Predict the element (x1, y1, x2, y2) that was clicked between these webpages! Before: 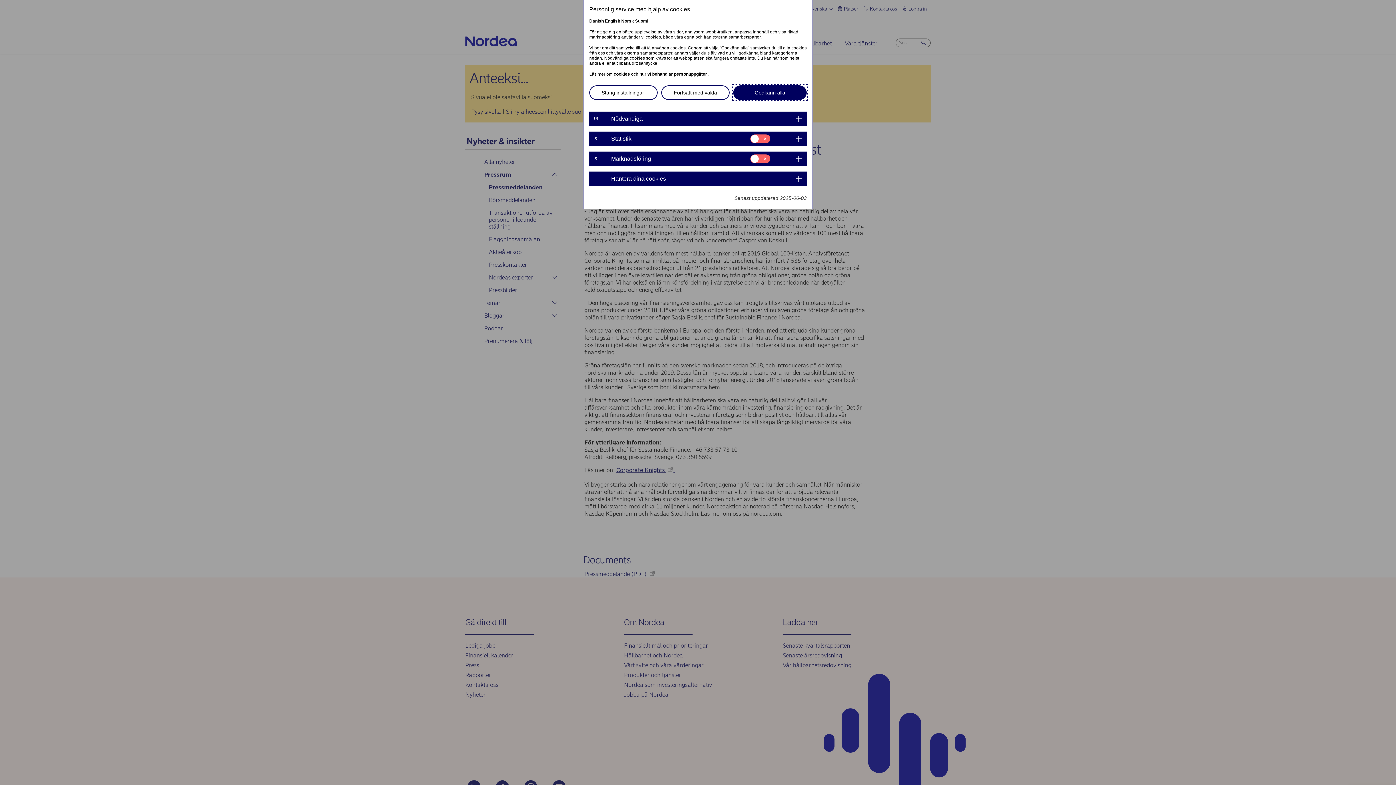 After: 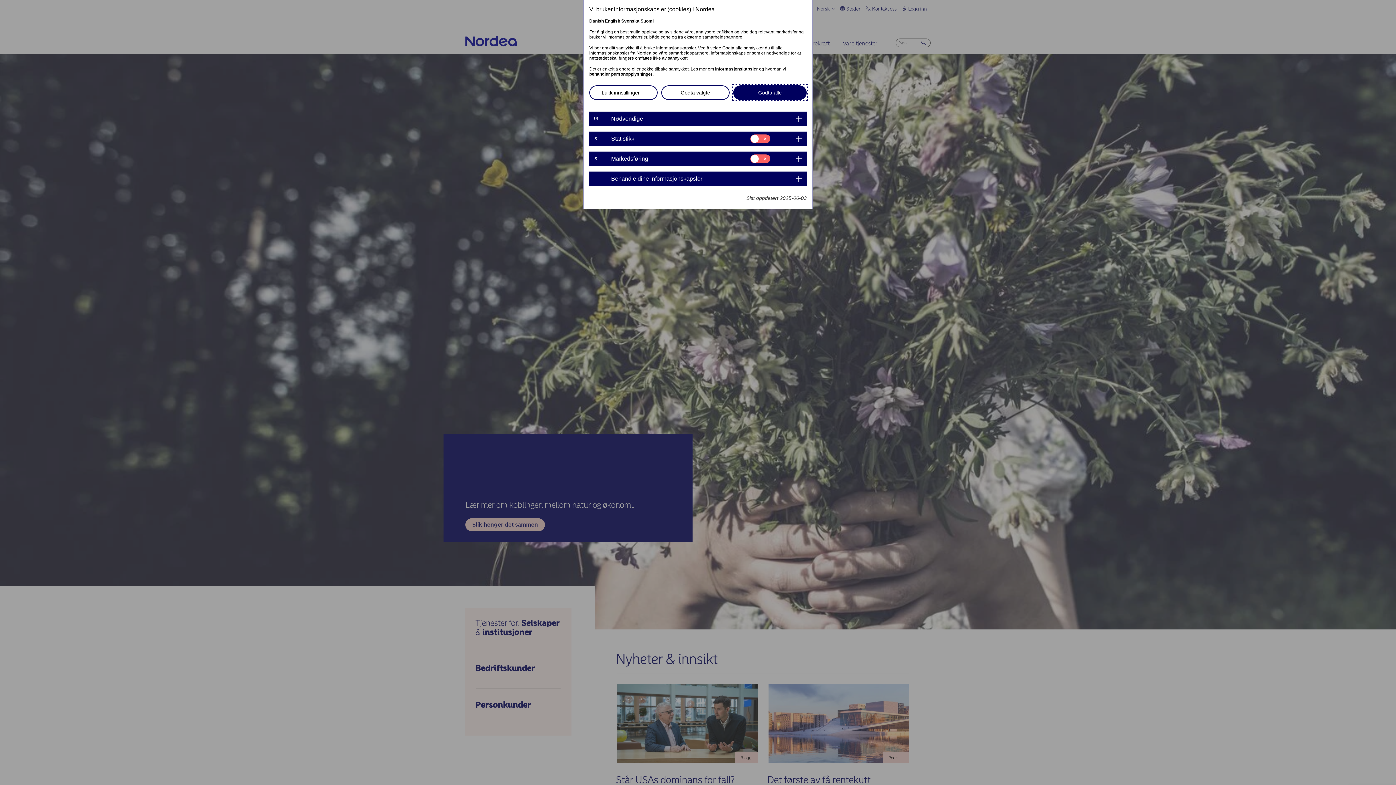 Action: bbox: (621, 18, 634, 23) label: Norsk